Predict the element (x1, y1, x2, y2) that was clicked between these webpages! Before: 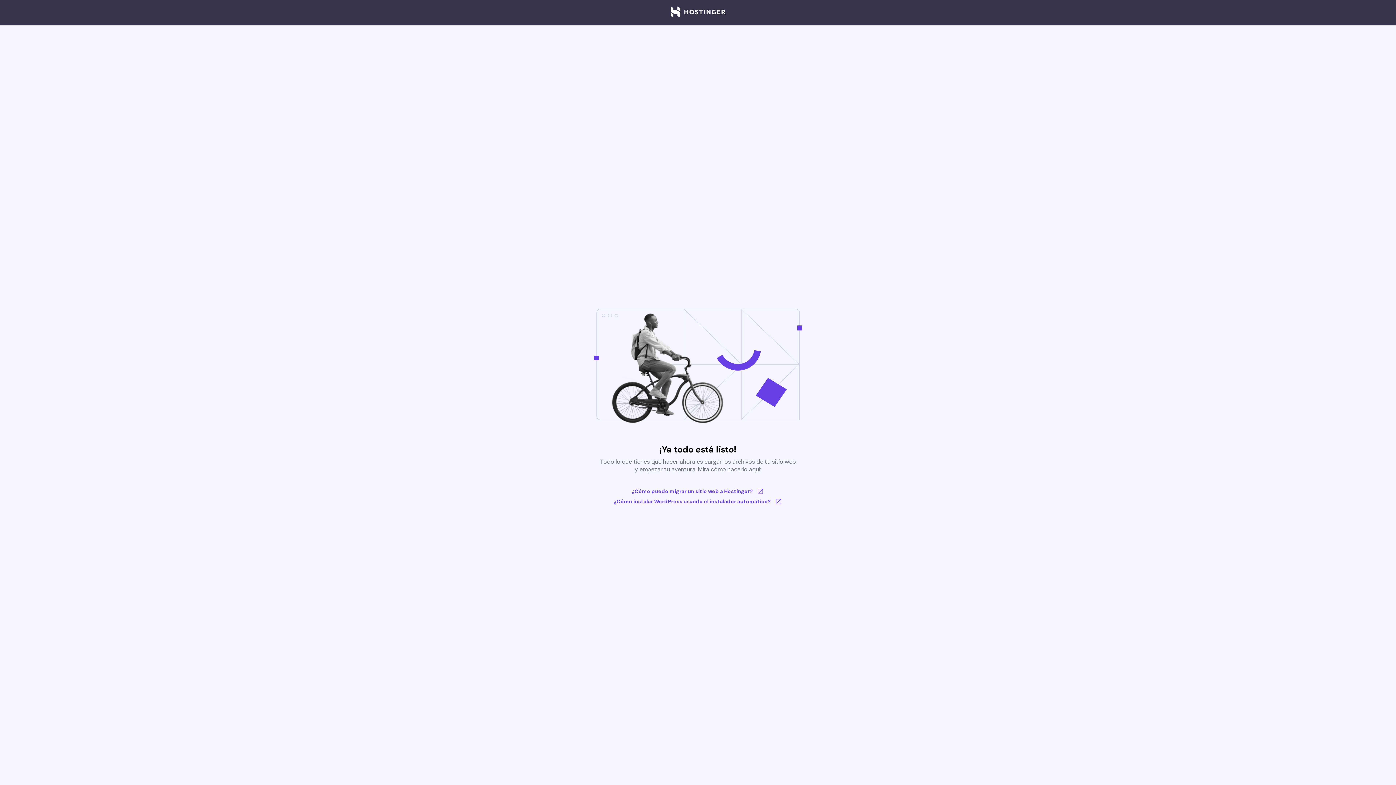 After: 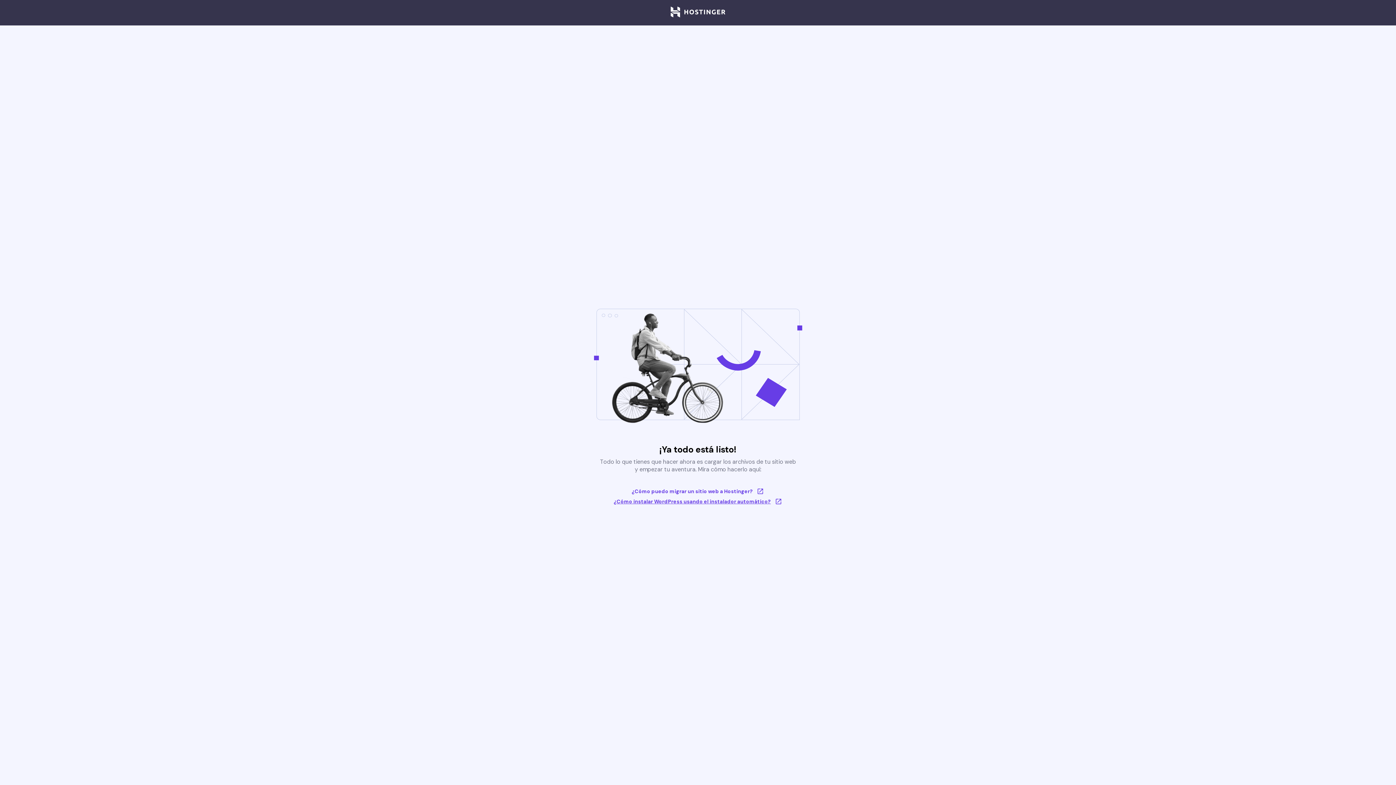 Action: label: ¿Cómo instalar WordPress usando el instalador automático? bbox: (613, 498, 782, 505)